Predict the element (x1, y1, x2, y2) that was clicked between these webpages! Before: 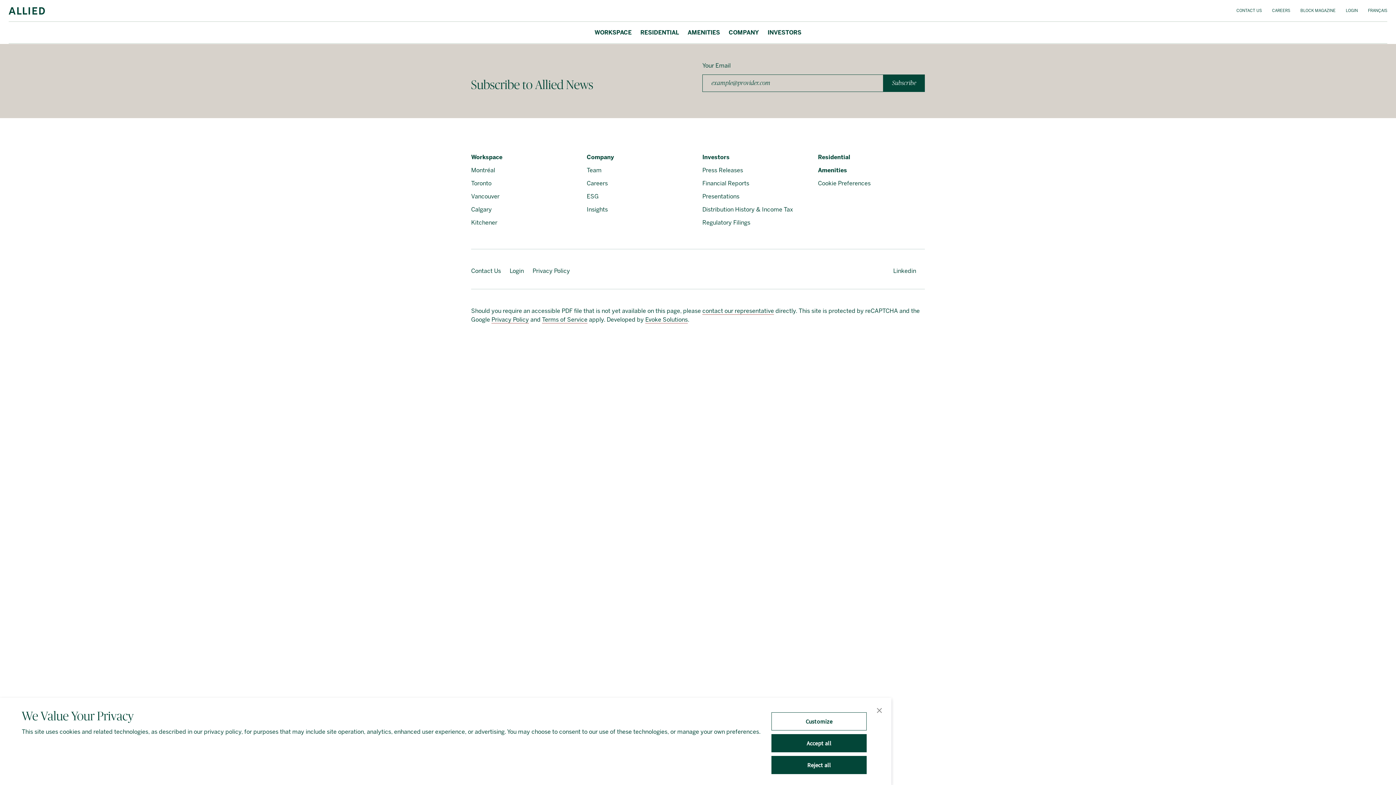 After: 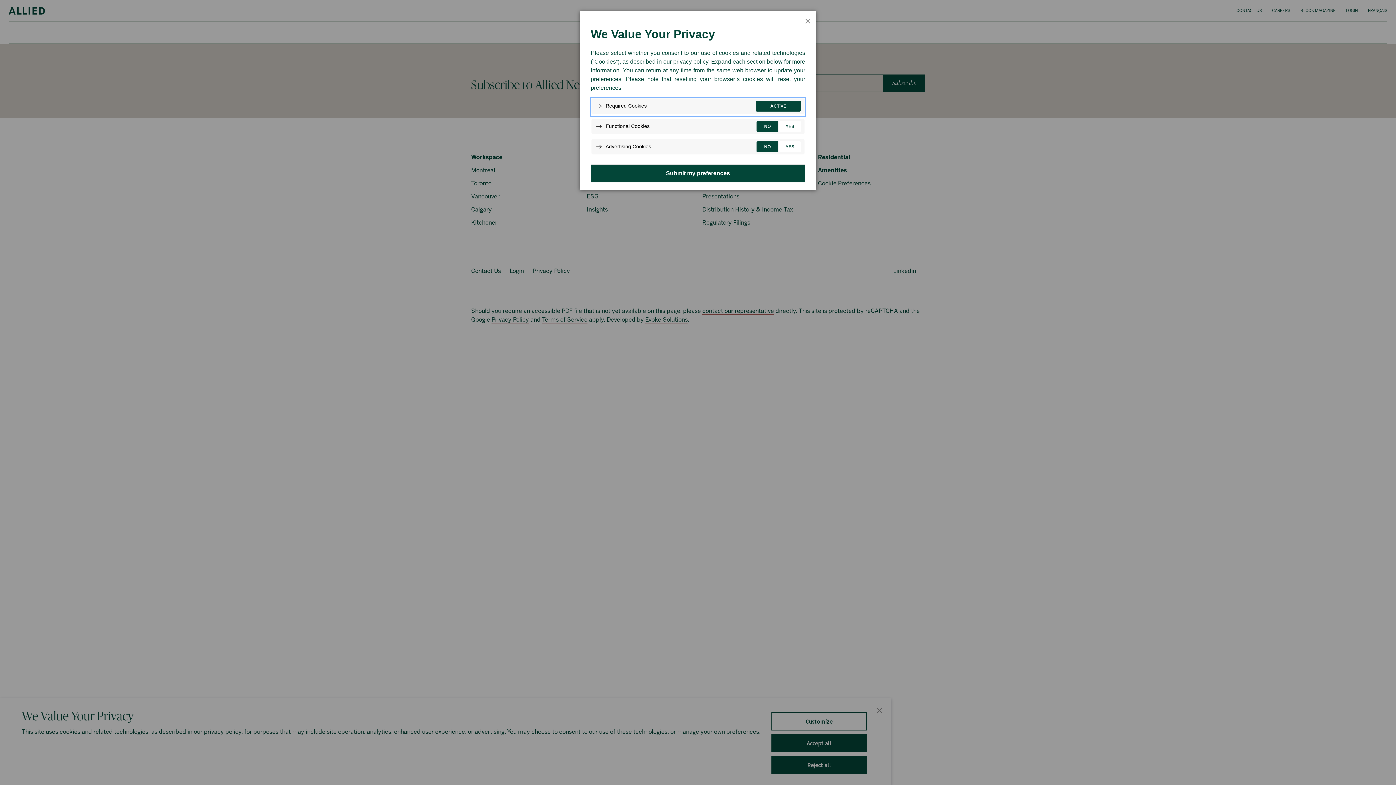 Action: label: Customize bbox: (771, 712, 866, 730)